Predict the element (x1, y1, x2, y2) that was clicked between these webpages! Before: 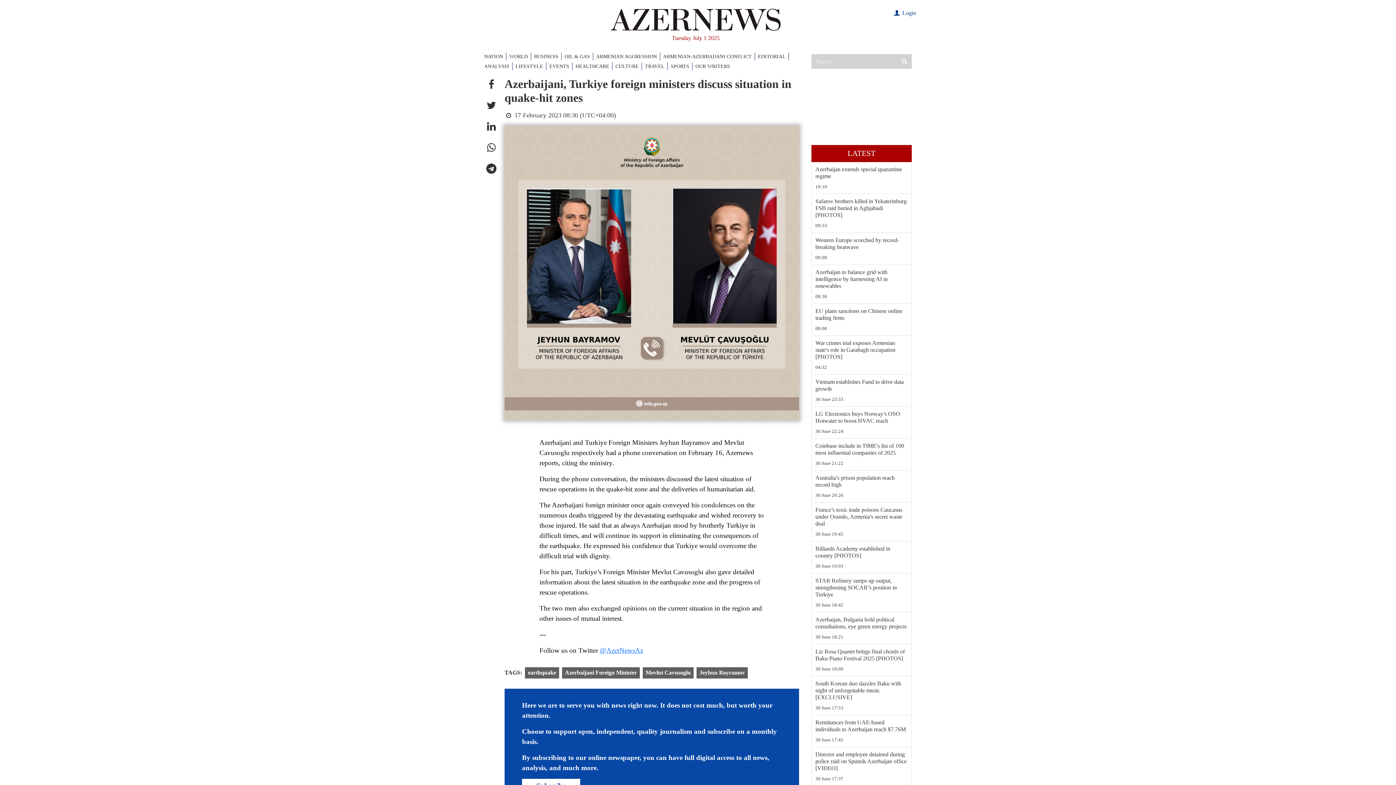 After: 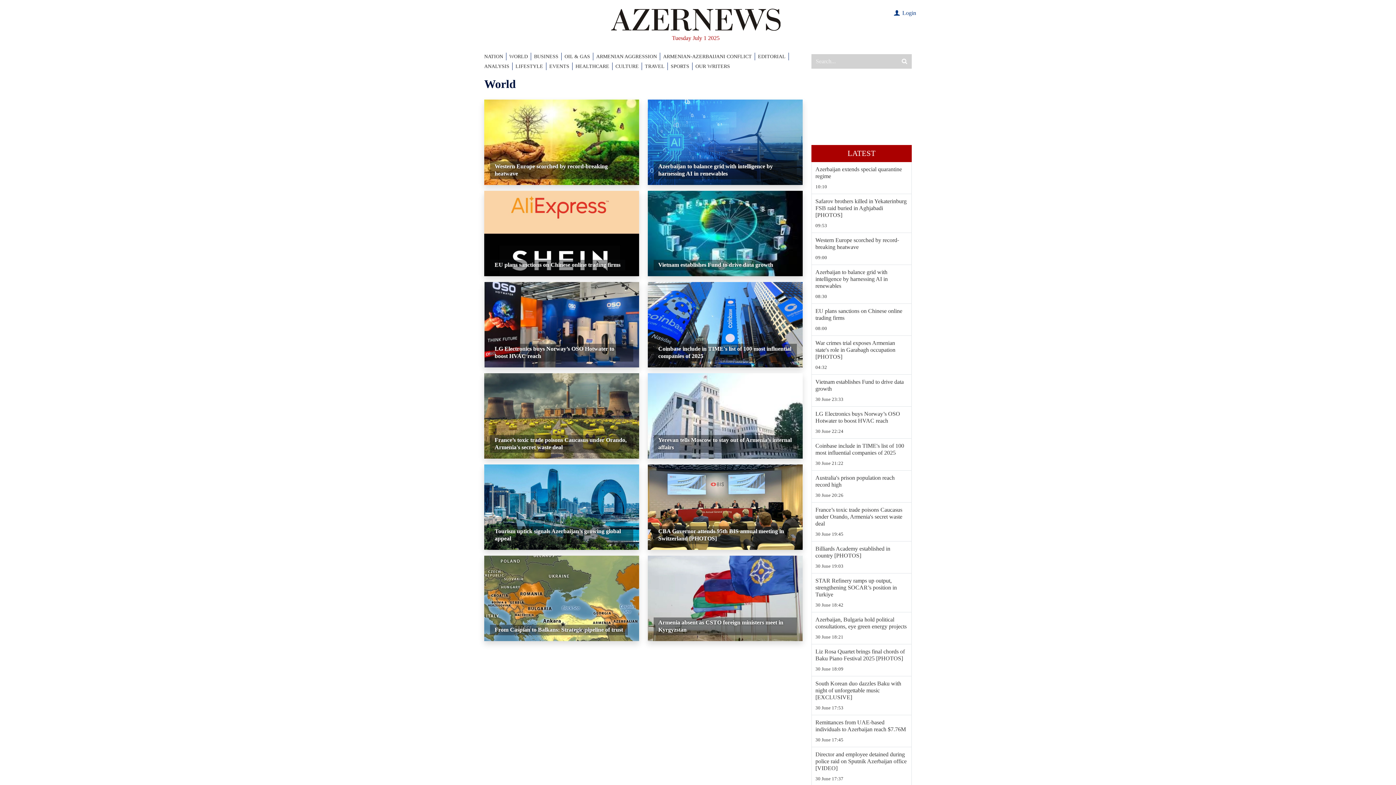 Action: label: 08:00 bbox: (815, 325, 908, 332)